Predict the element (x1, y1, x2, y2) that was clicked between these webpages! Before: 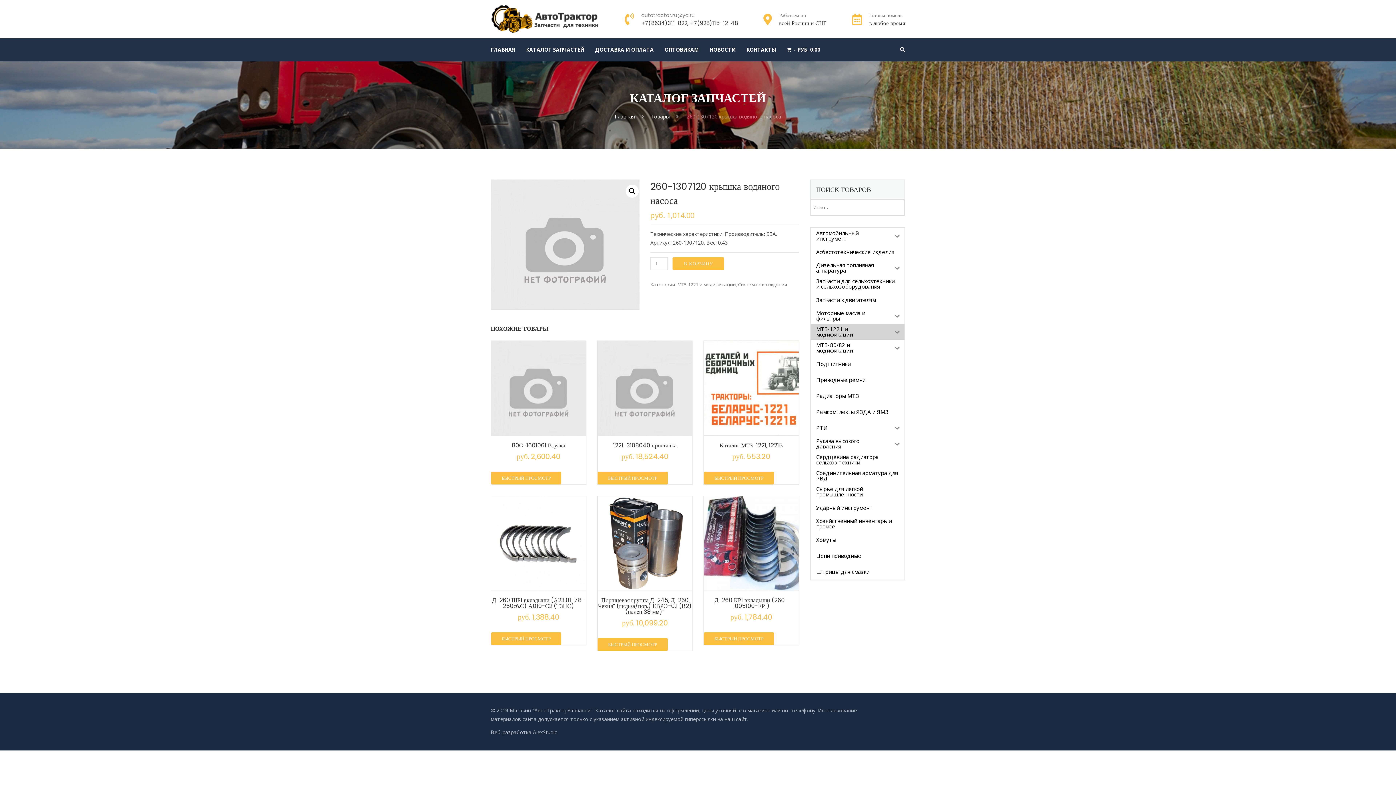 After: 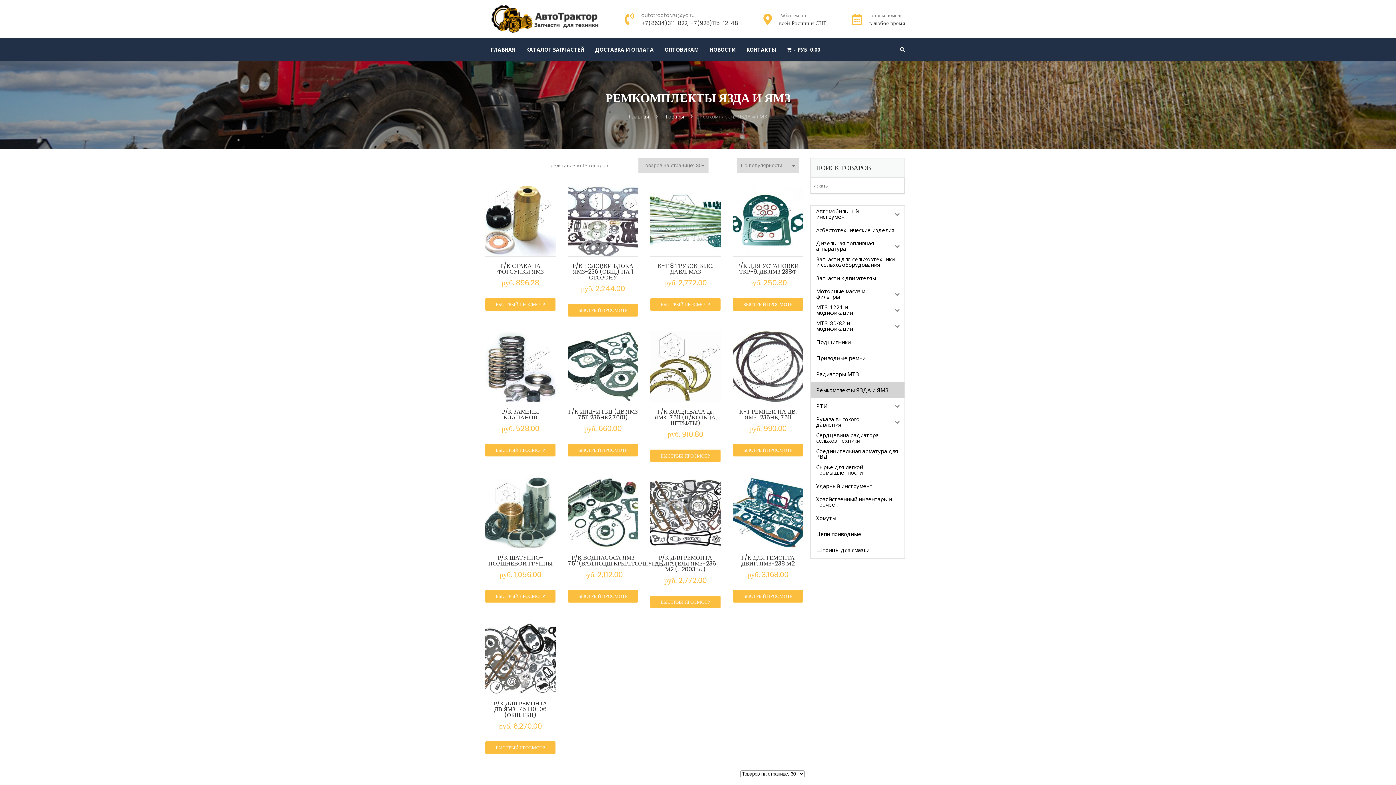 Action: bbox: (810, 404, 904, 420) label: Ремкомплекты ЯЗДА и ЯМЗ